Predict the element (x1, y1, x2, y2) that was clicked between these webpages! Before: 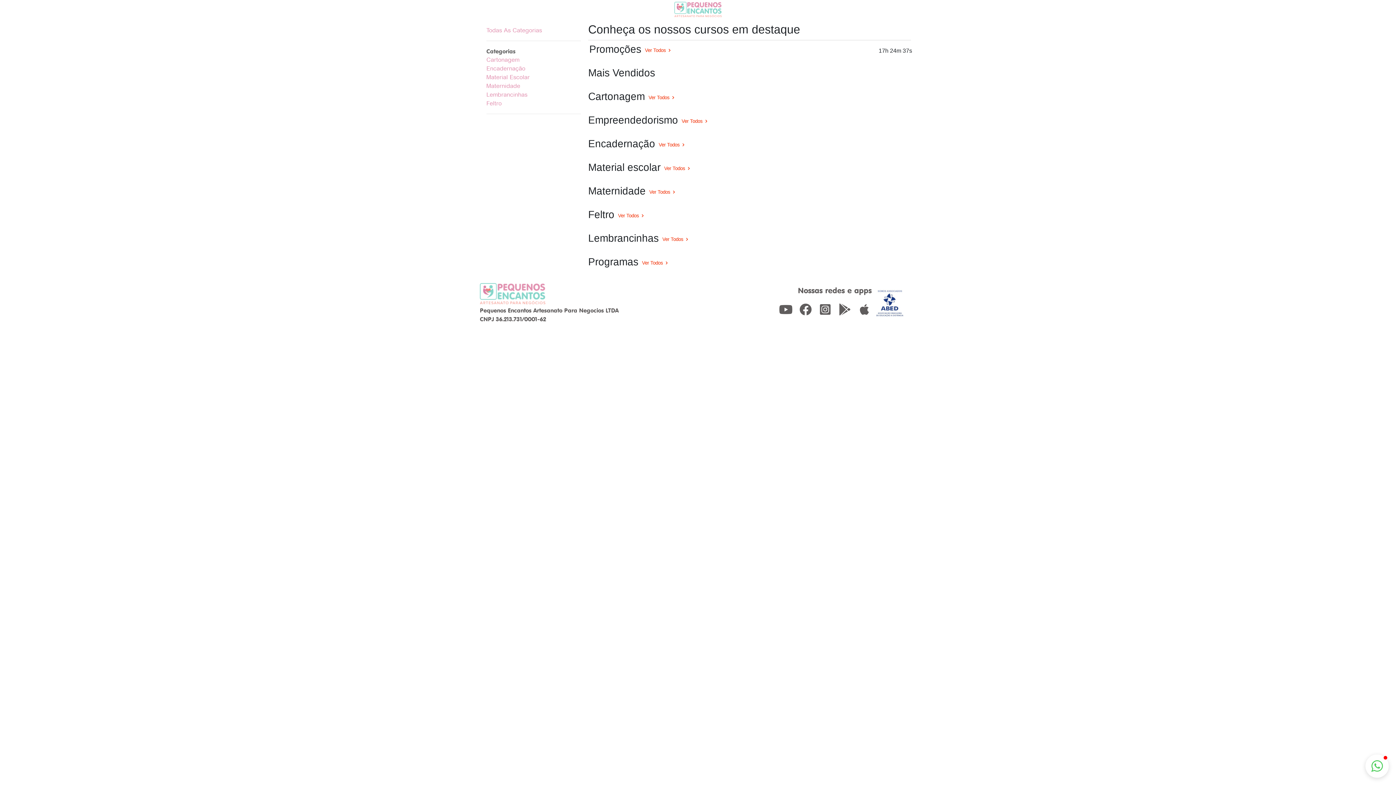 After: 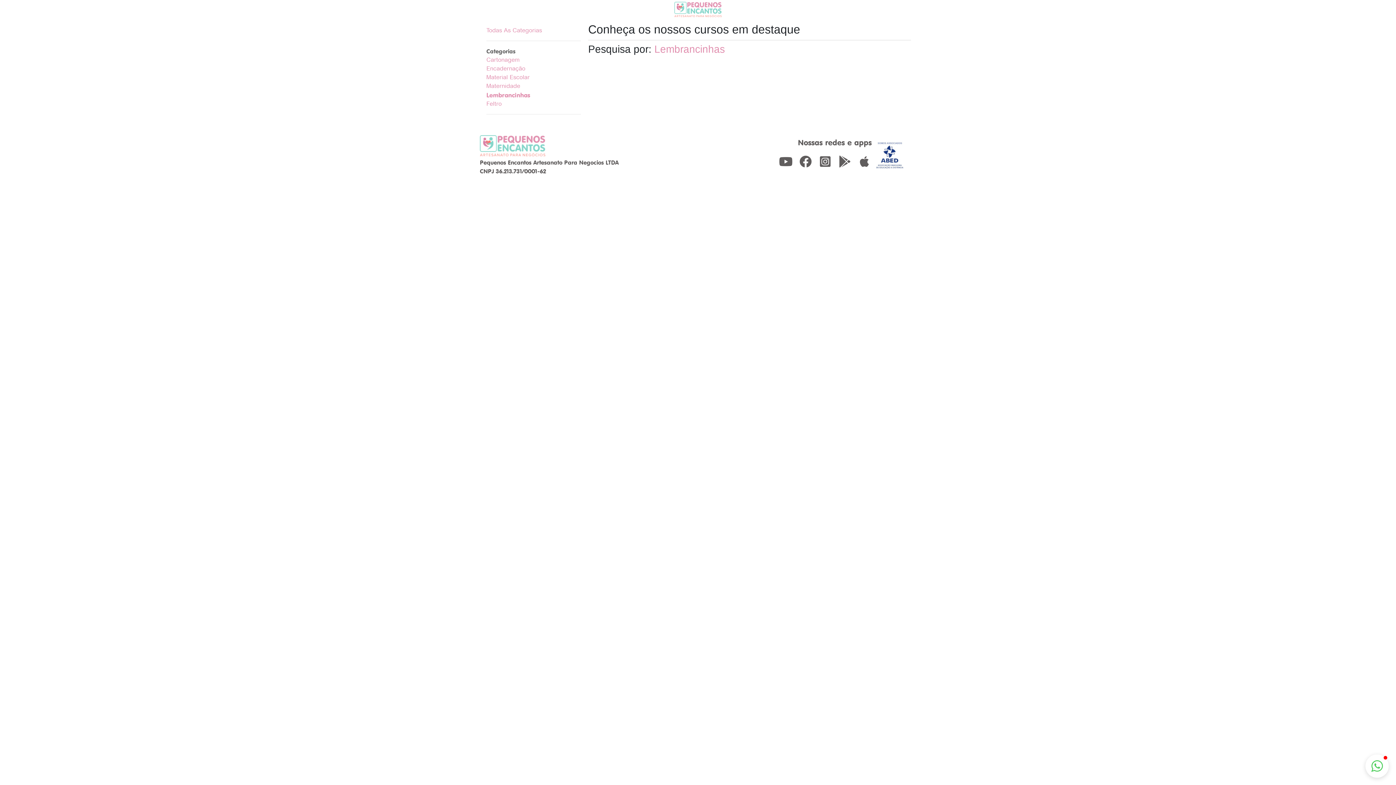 Action: label: Lembrancinhas bbox: (486, 91, 527, 98)